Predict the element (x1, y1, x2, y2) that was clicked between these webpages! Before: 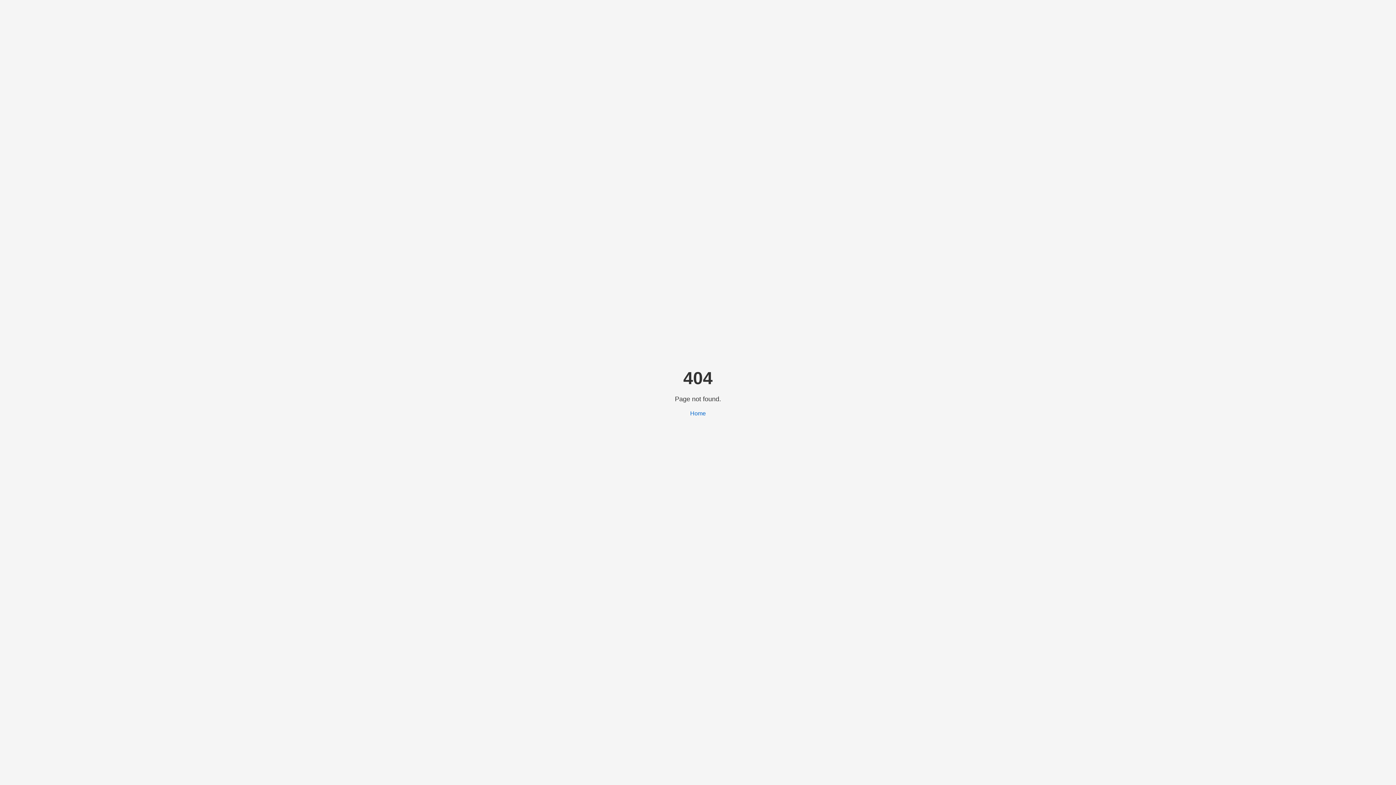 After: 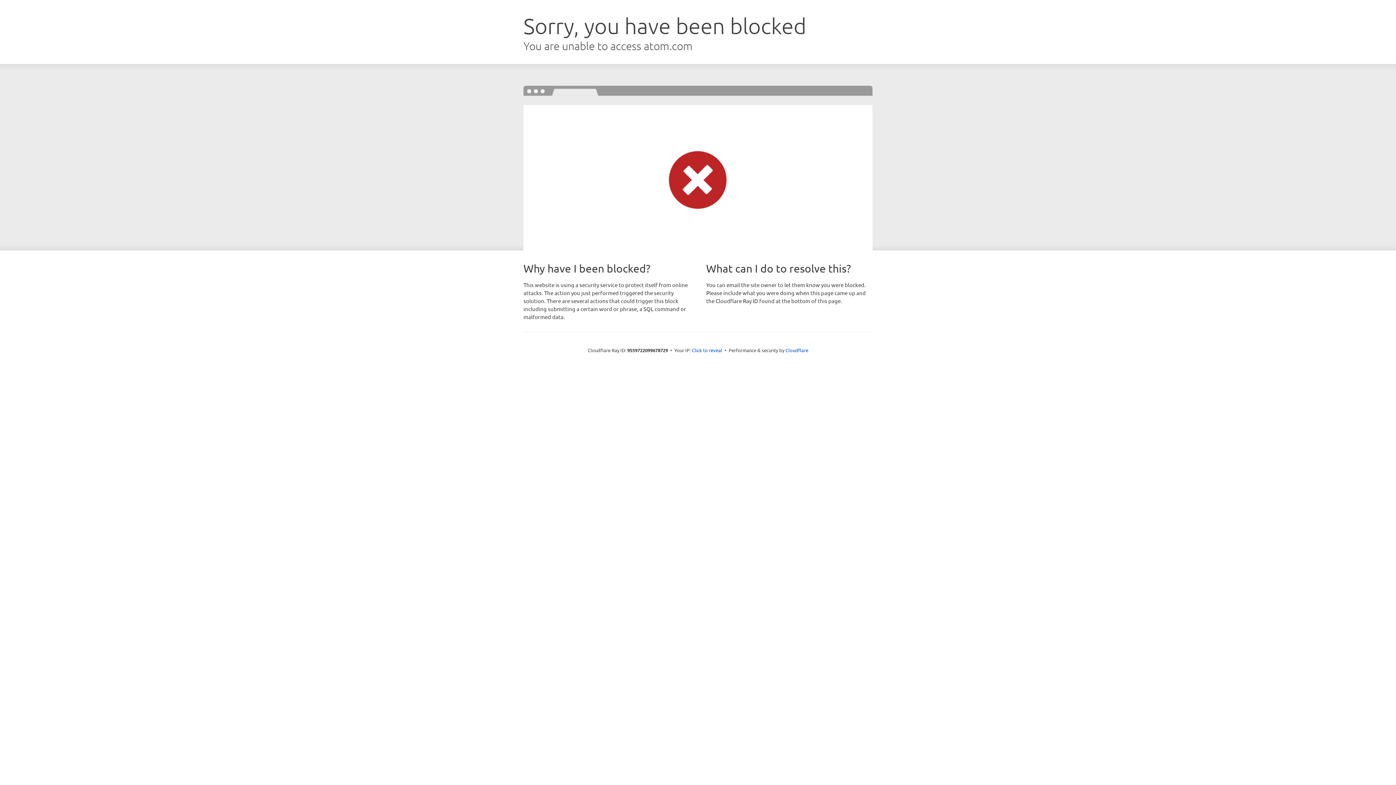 Action: bbox: (690, 410, 706, 416) label: Home